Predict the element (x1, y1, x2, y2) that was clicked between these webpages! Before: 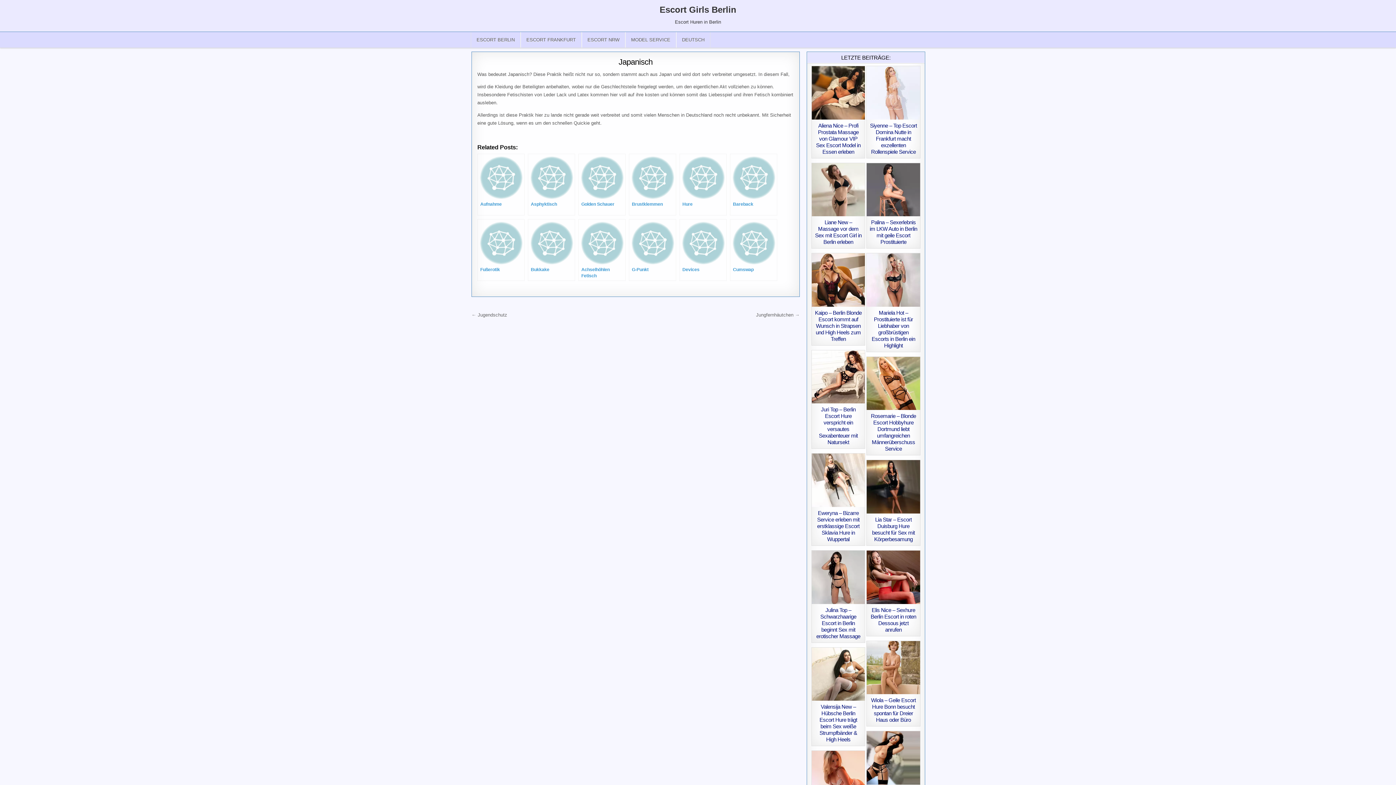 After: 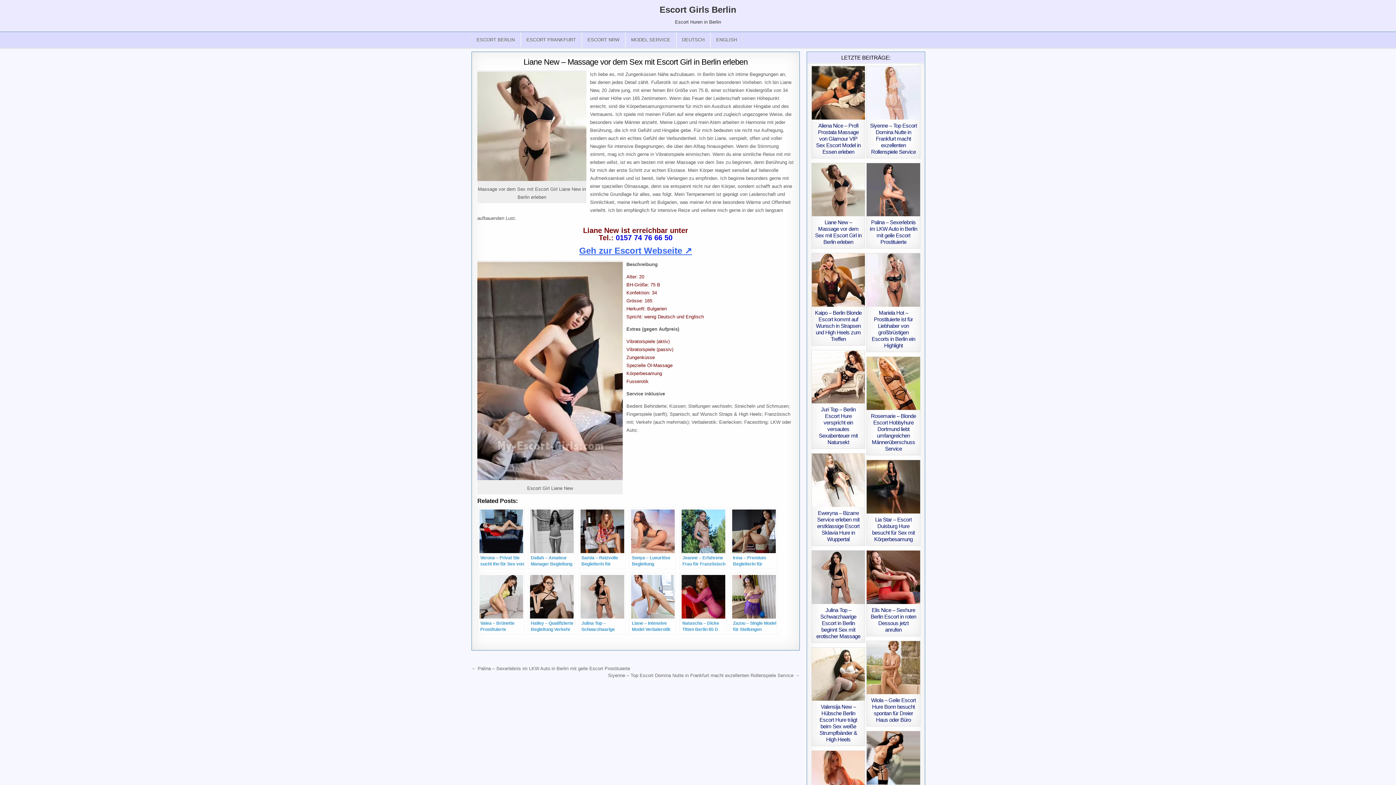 Action: label: Liane New – Massage vor dem Sex mit Escort Girl in Berlin erleben bbox: (815, 219, 861, 245)